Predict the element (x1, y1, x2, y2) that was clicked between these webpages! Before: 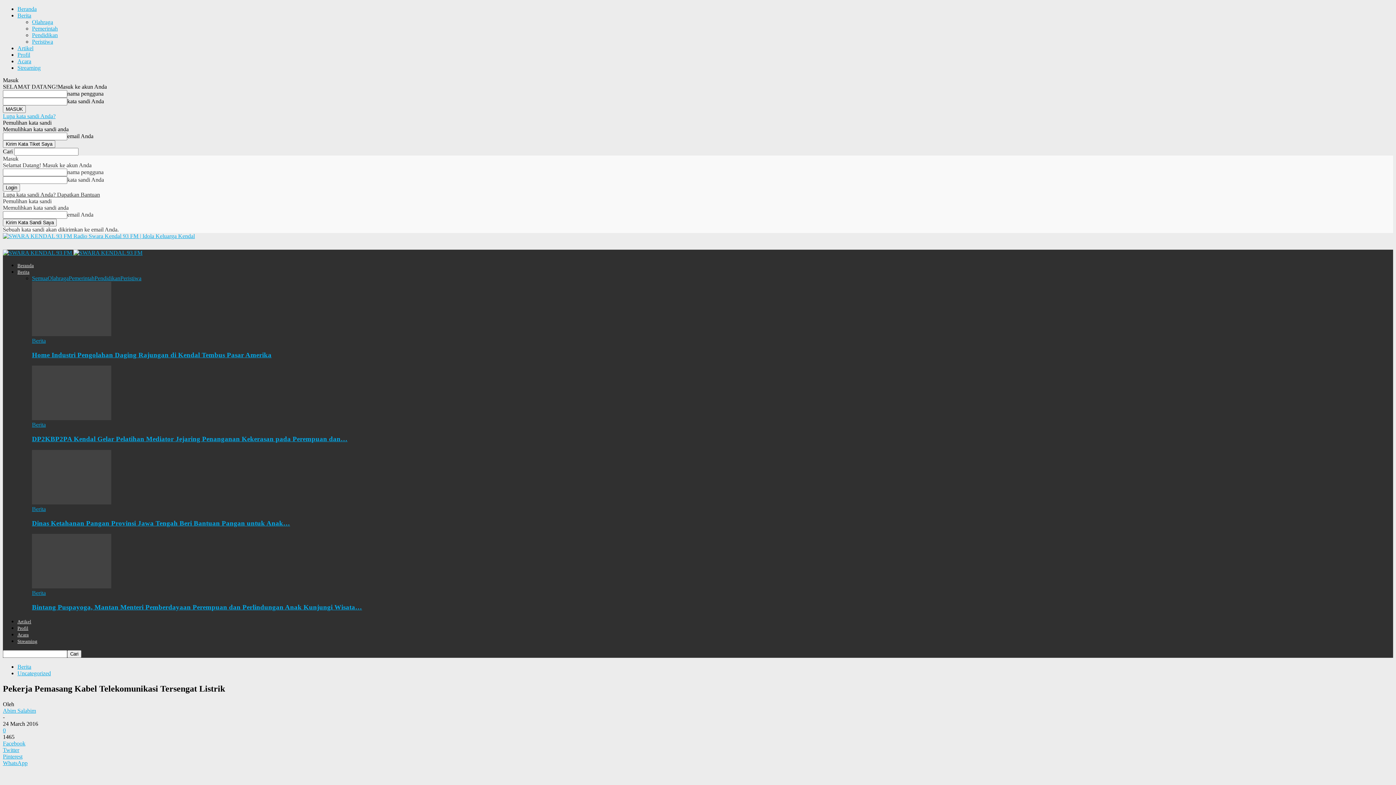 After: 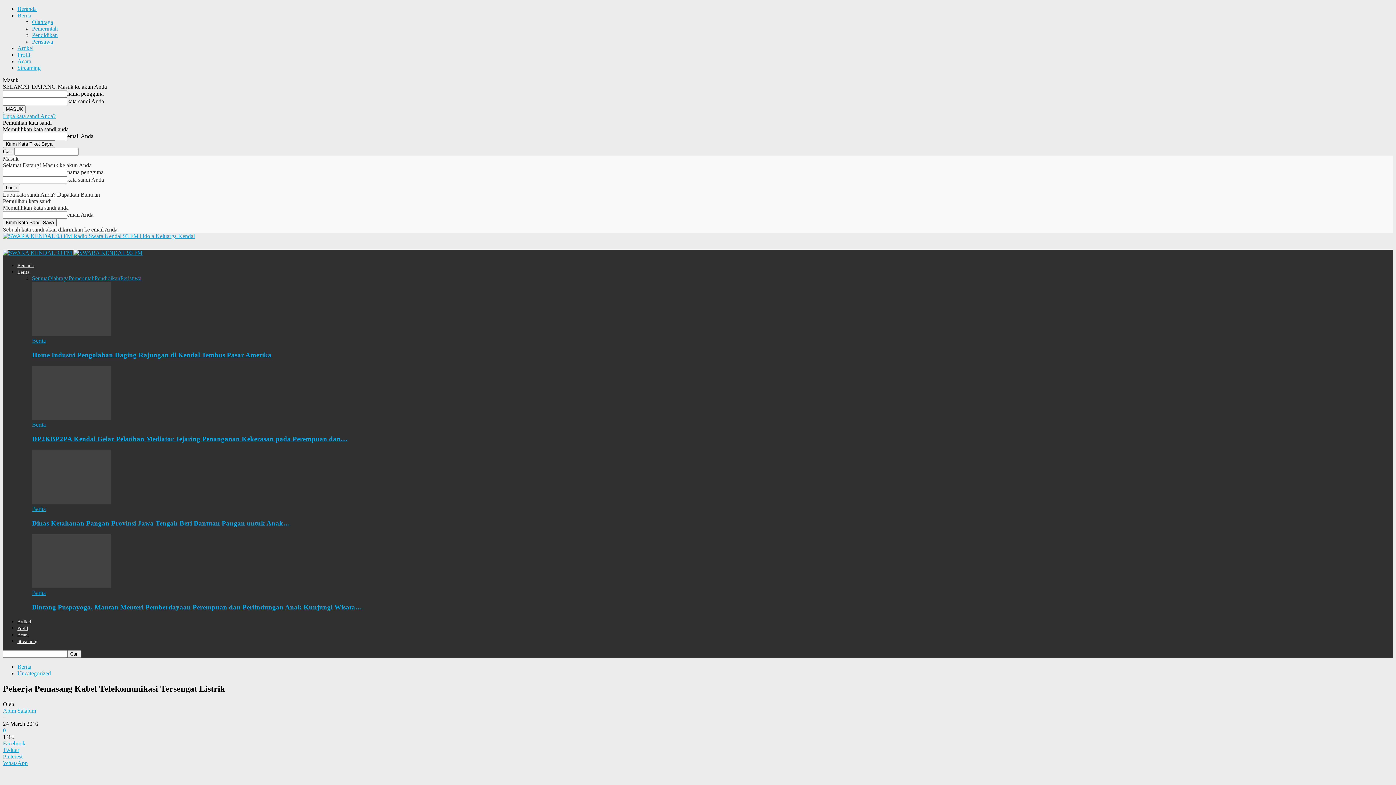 Action: bbox: (2, 191, 100, 197) label: Lupa kata sandi Anda? Dapatkan Bantuan